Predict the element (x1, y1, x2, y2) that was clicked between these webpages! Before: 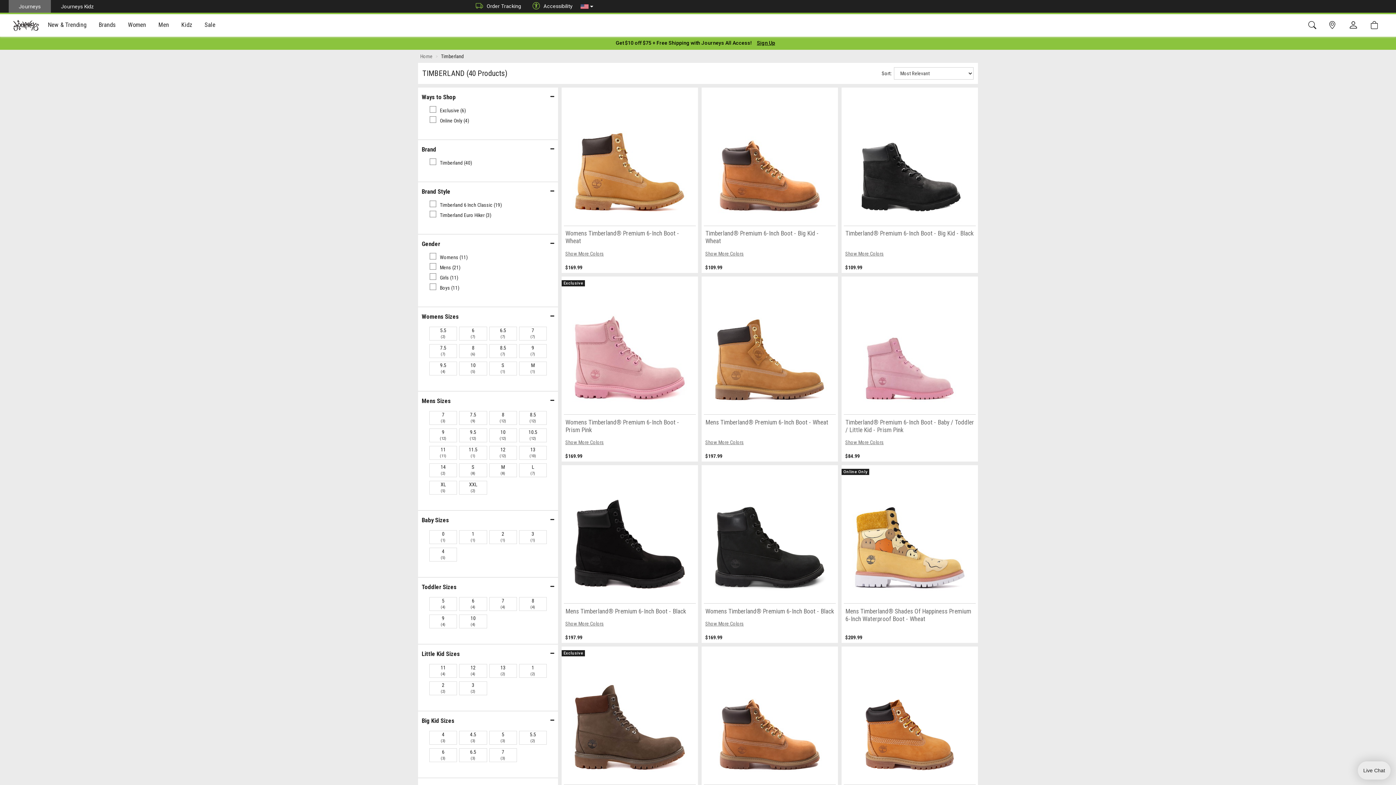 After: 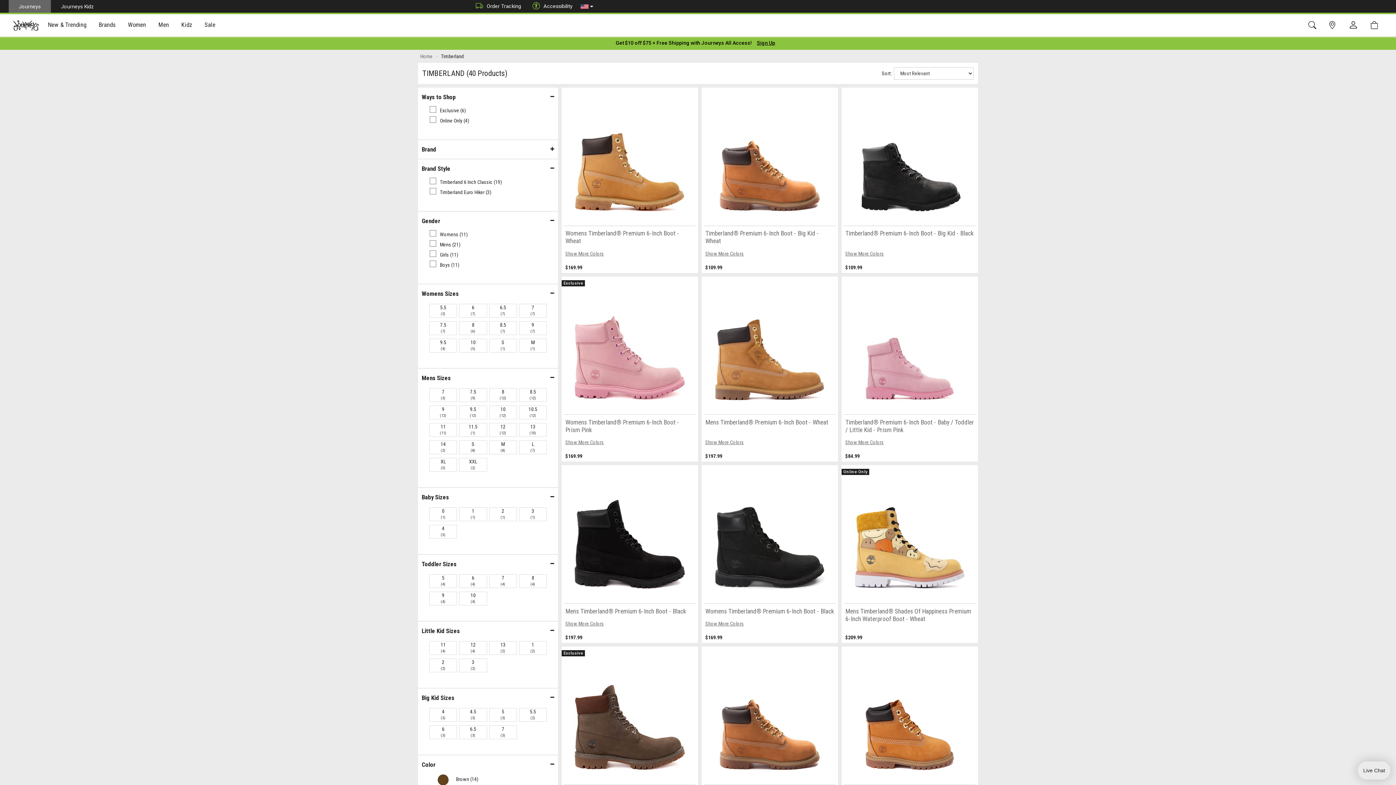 Action: label: Brand bbox: (421, 146, 554, 152)